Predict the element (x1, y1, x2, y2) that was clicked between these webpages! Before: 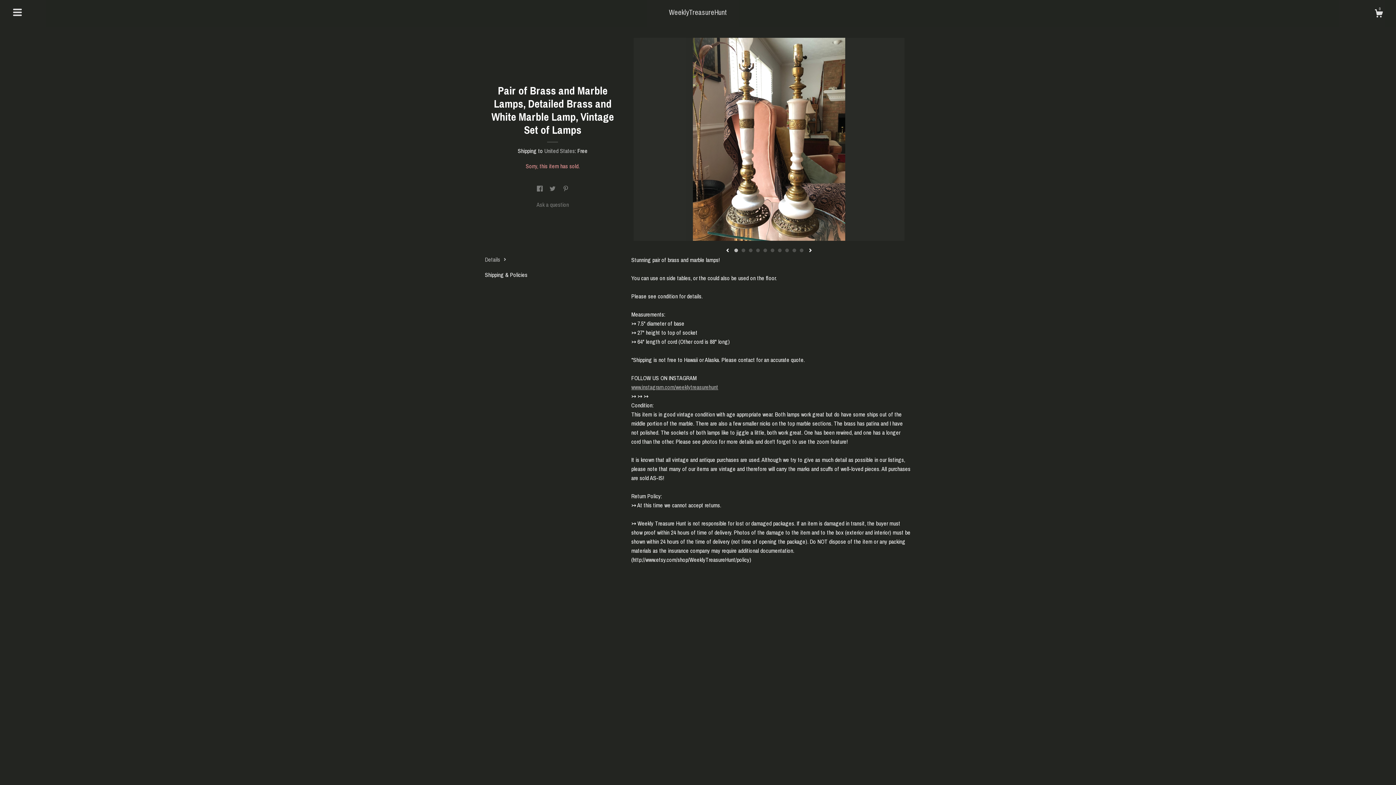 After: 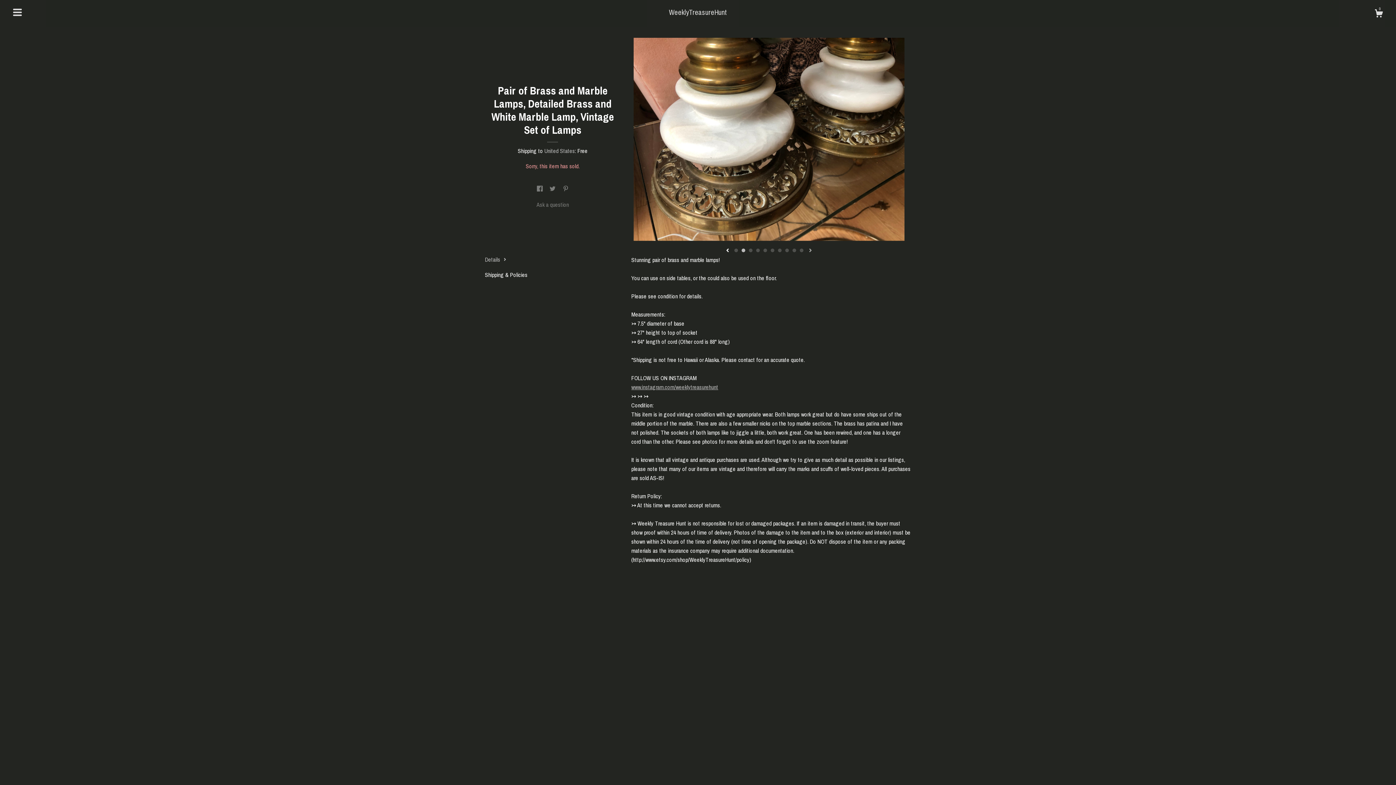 Action: label: show next listing image bbox: (808, 248, 812, 253)